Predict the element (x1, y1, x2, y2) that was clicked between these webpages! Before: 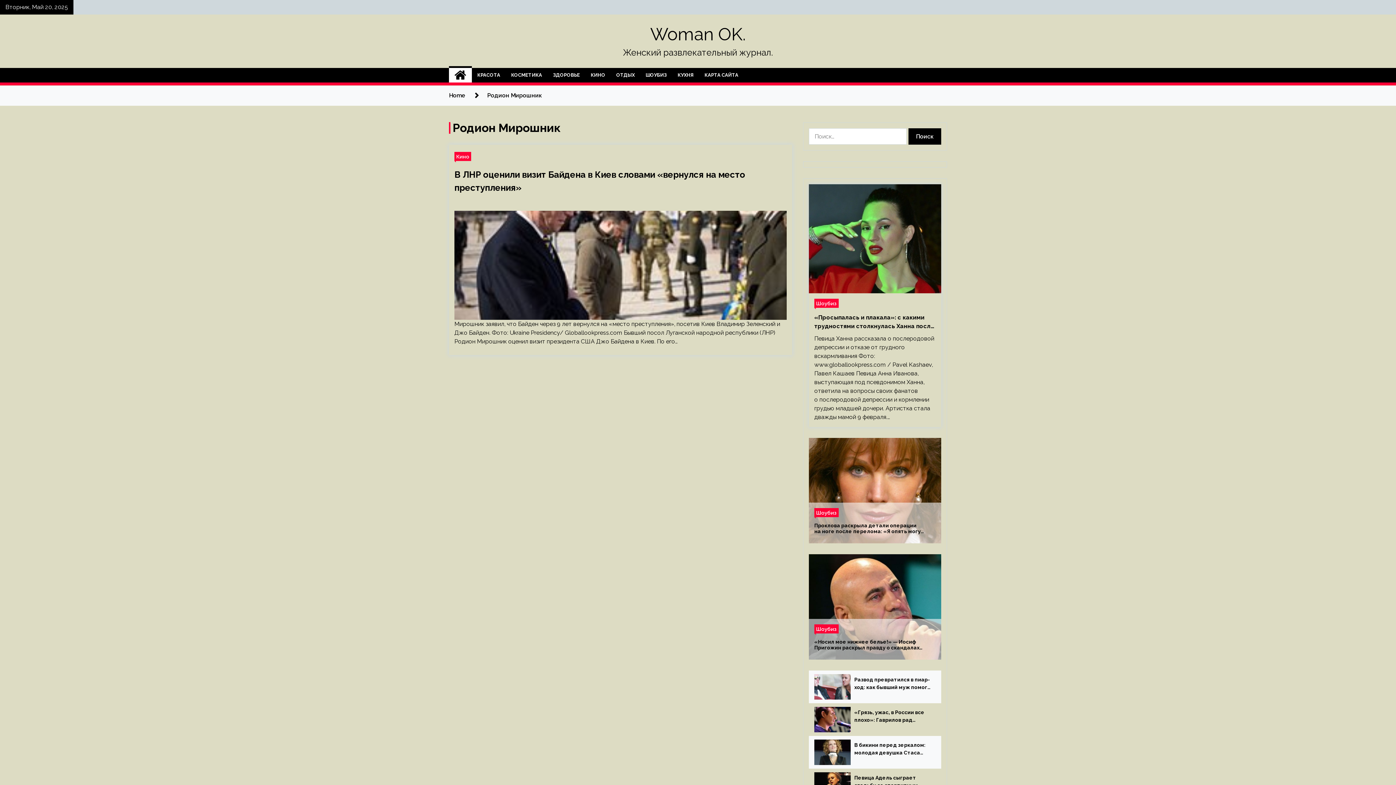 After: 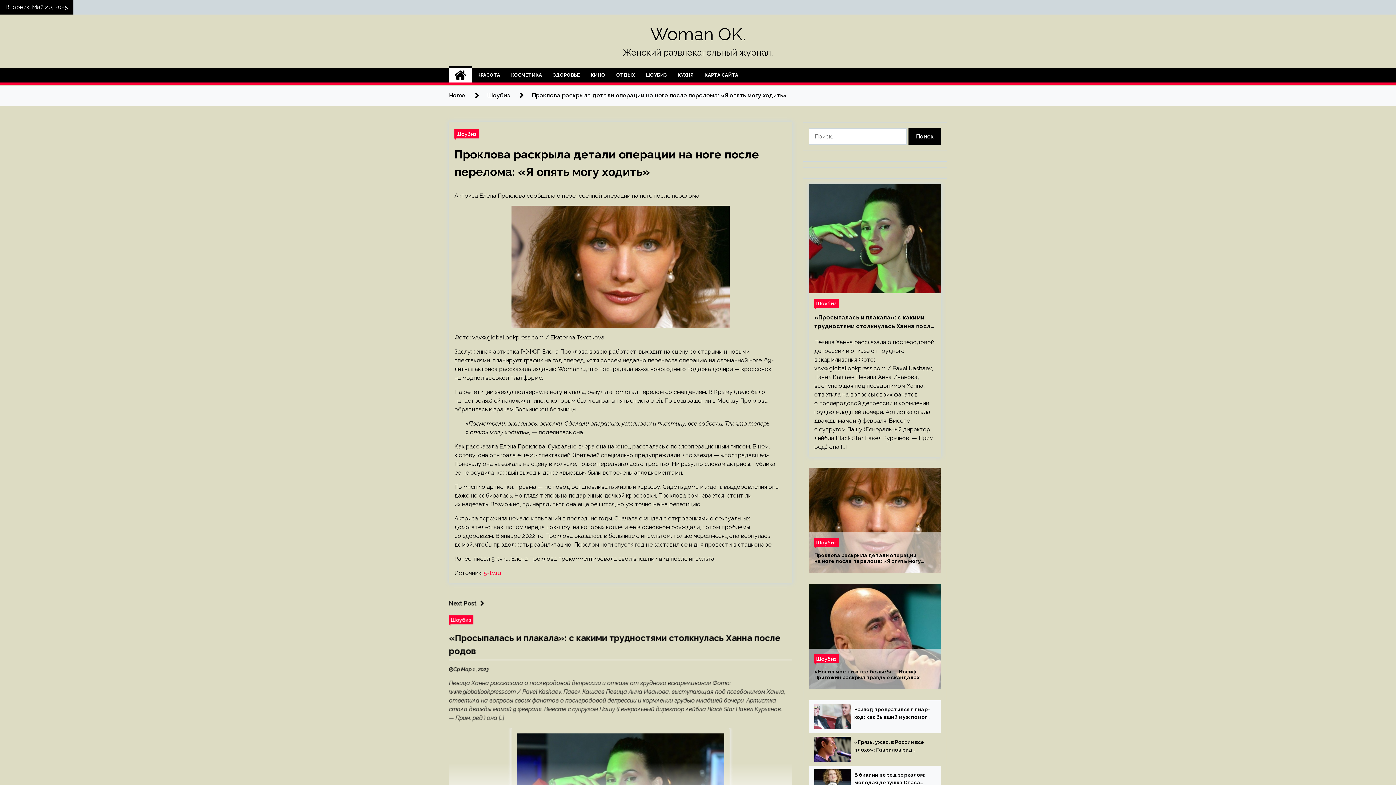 Action: bbox: (809, 438, 941, 543)